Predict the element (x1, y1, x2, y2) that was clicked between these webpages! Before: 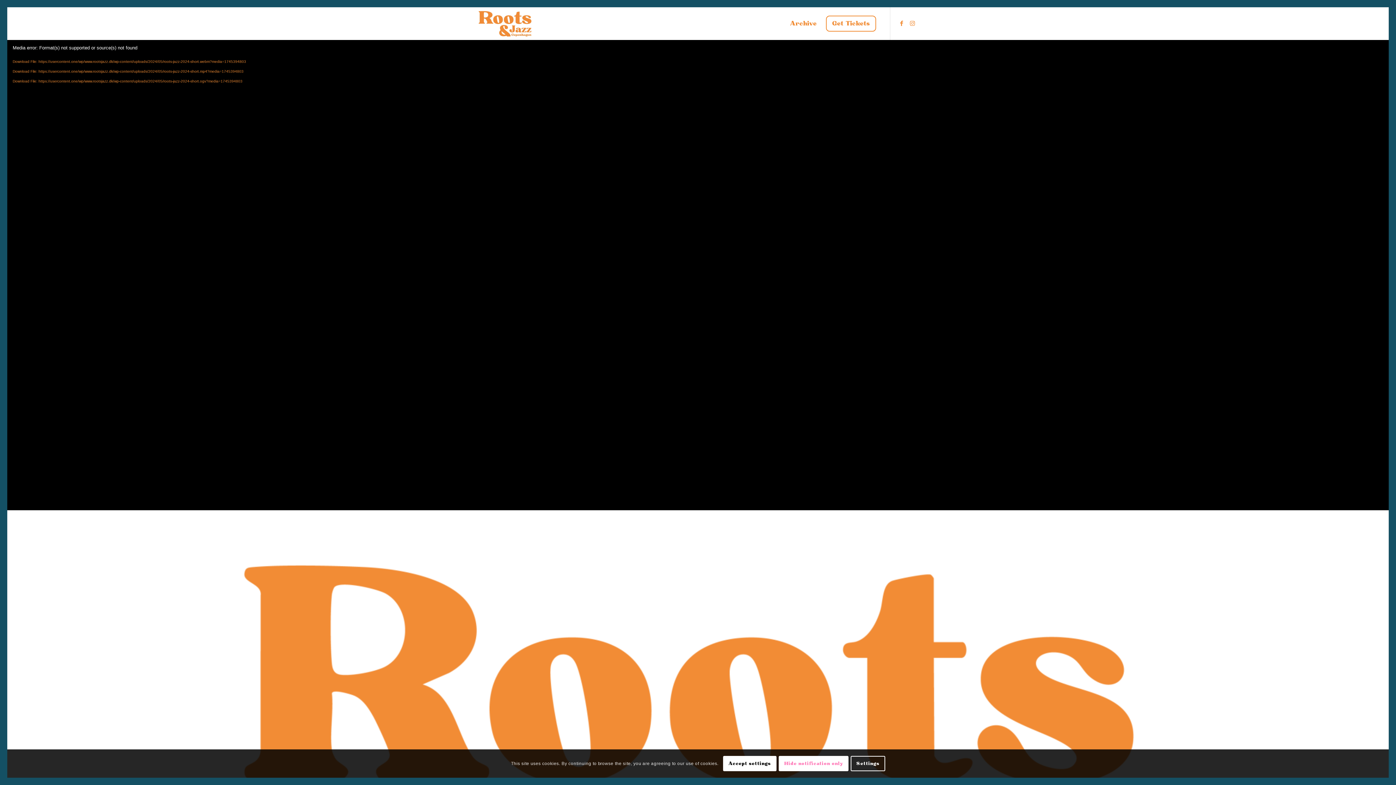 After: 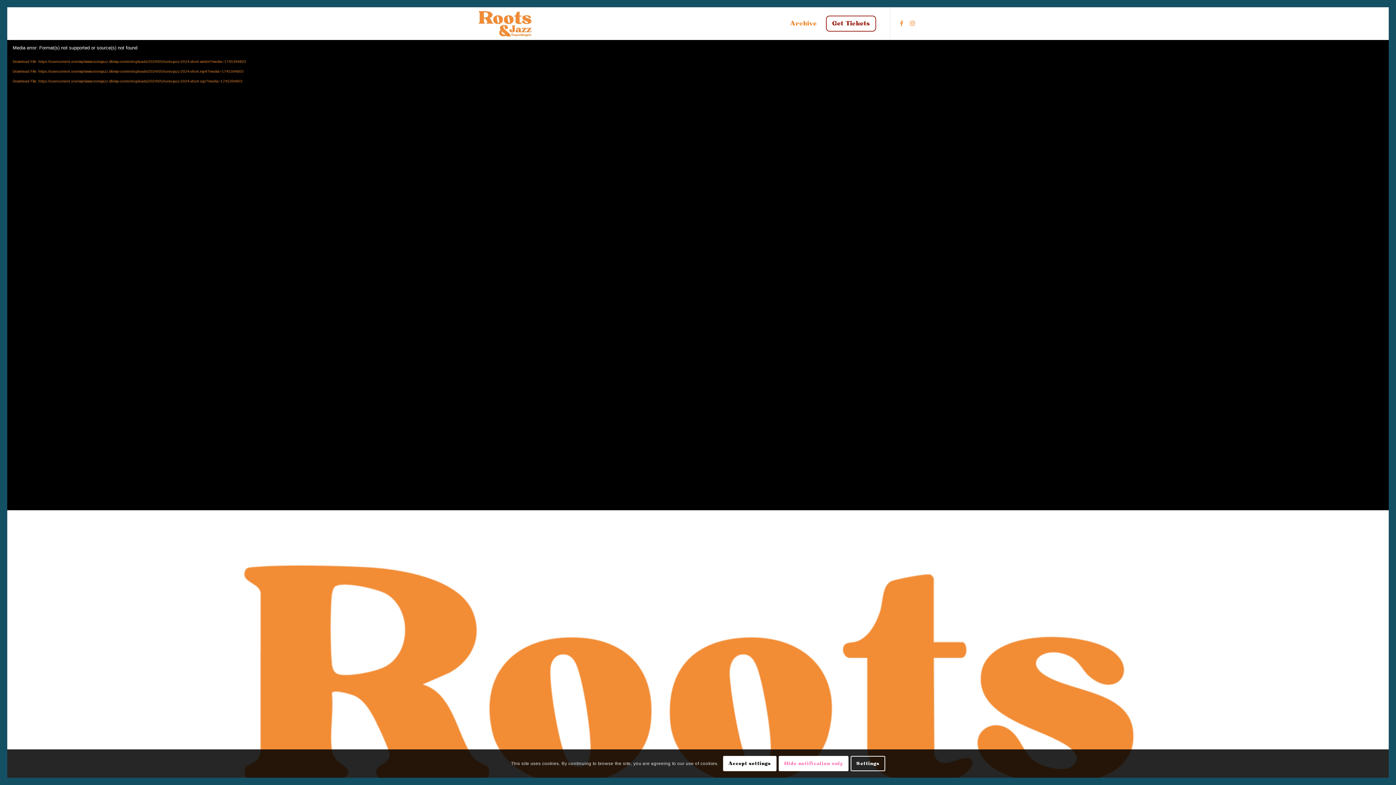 Action: bbox: (821, 7, 881, 40) label: Get Tickets